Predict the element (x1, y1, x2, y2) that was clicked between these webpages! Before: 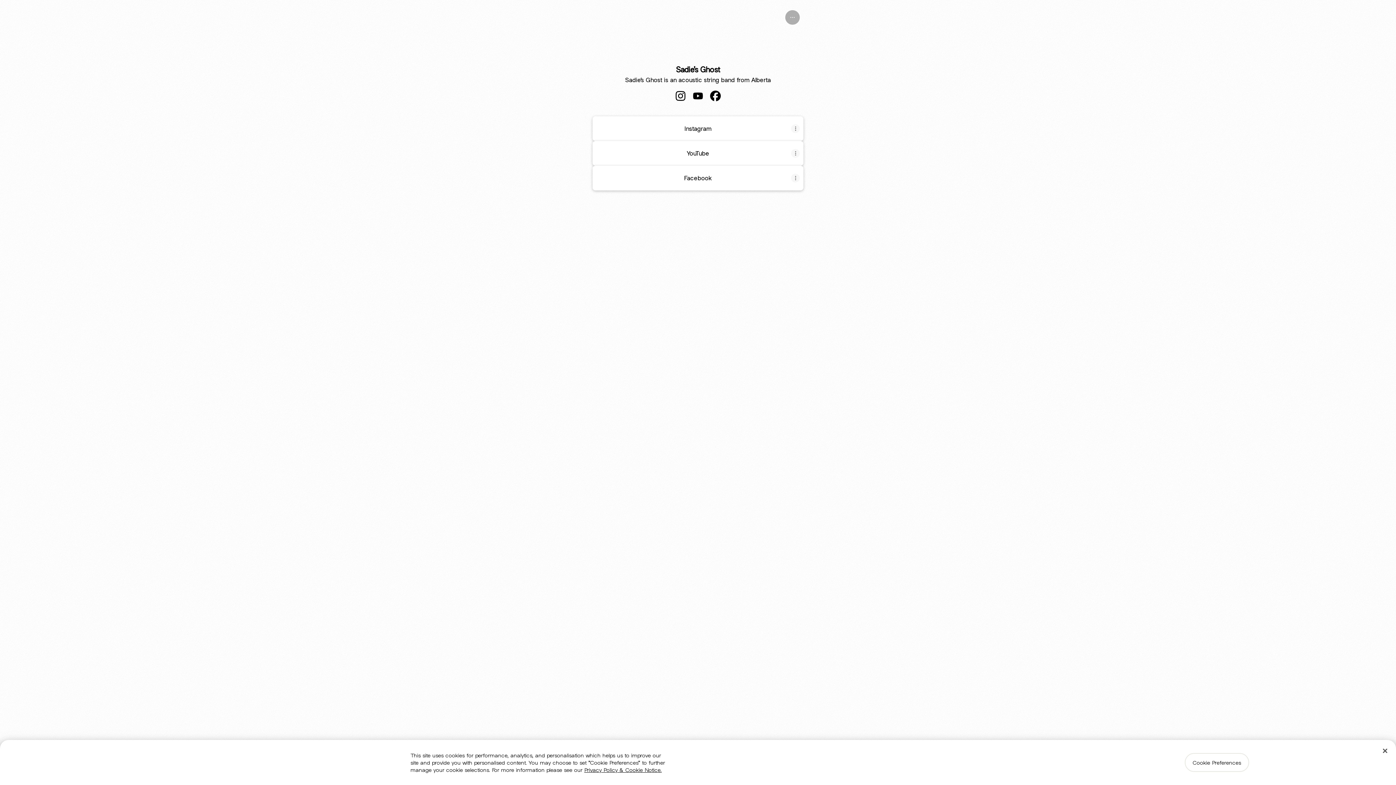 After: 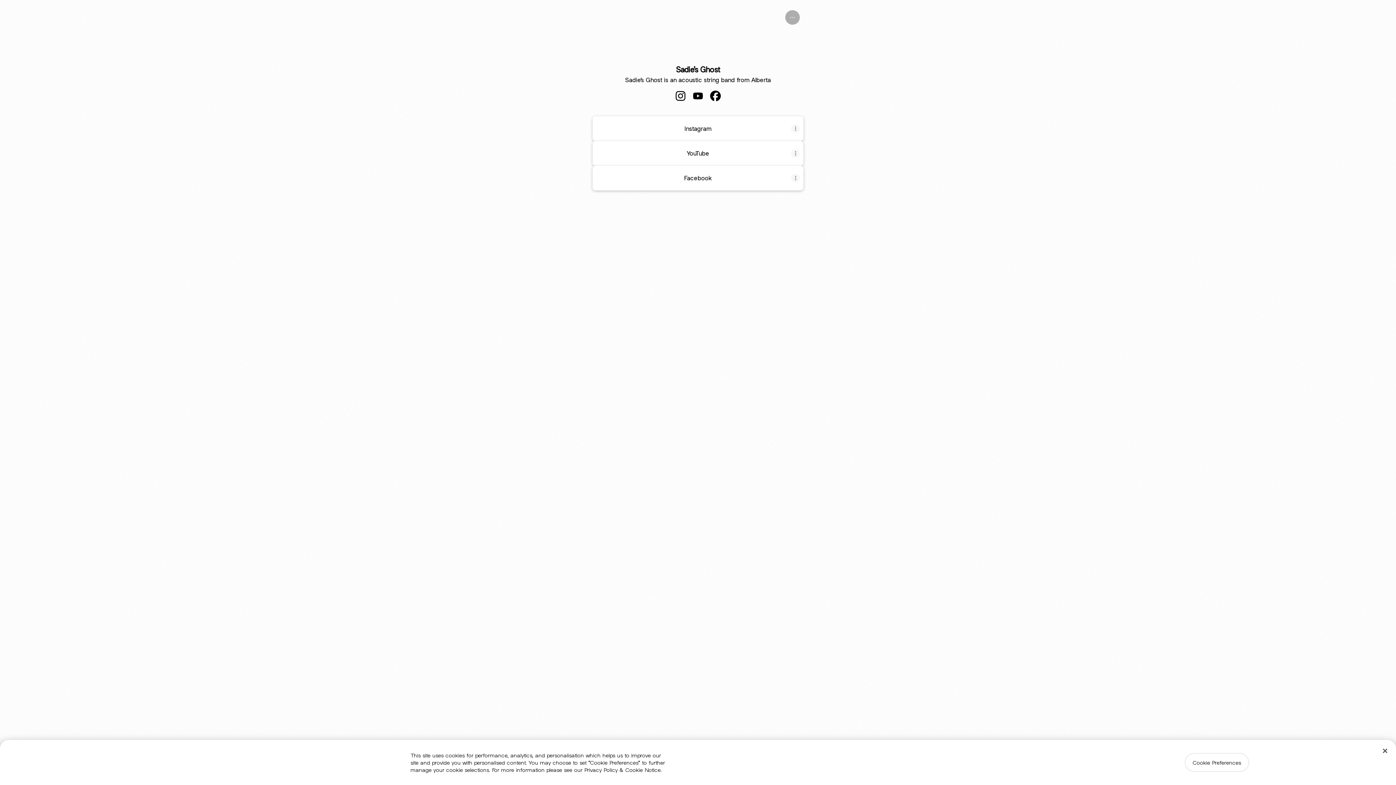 Action: label: More information about your privacy, opens in a new tab bbox: (584, 766, 661, 773)